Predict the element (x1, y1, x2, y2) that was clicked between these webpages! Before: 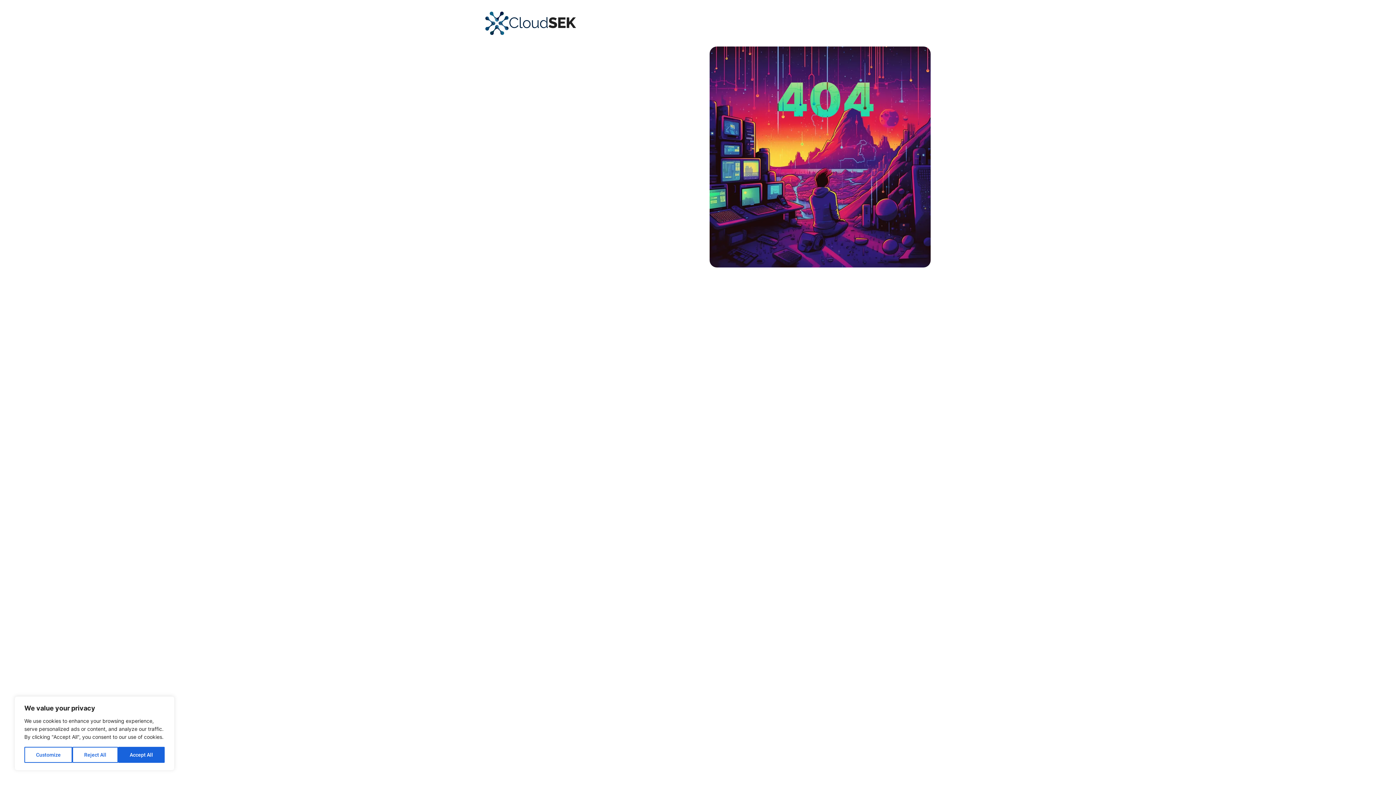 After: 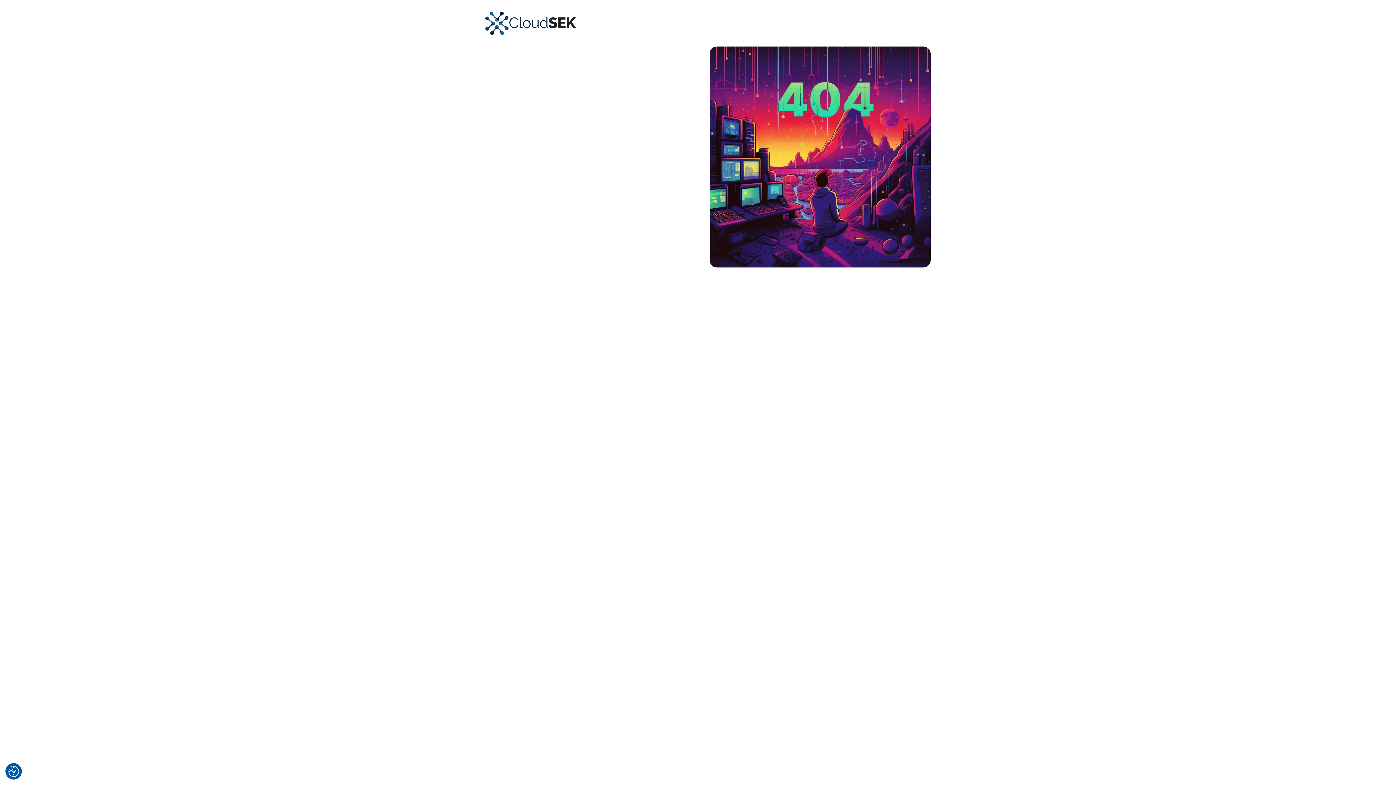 Action: bbox: (72, 747, 118, 763) label: Reject All